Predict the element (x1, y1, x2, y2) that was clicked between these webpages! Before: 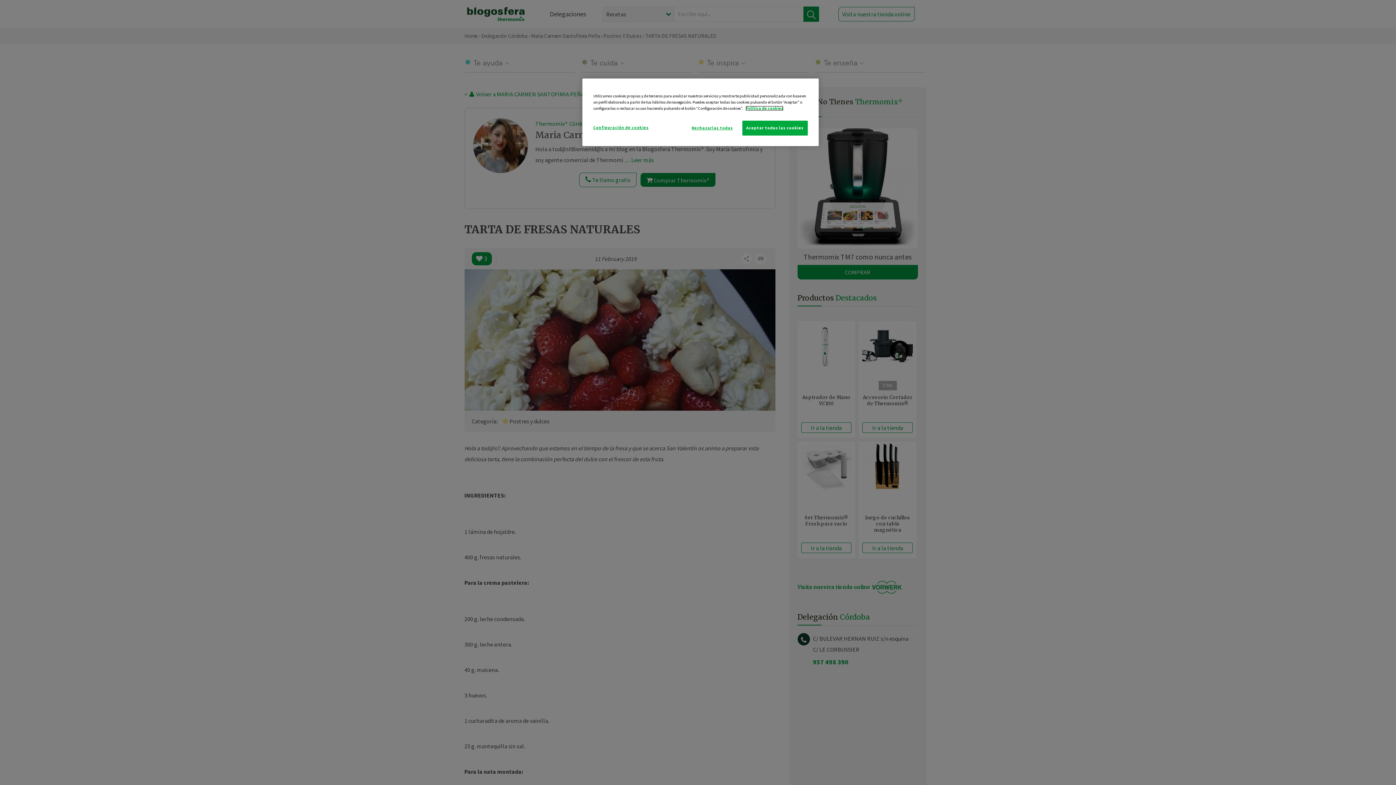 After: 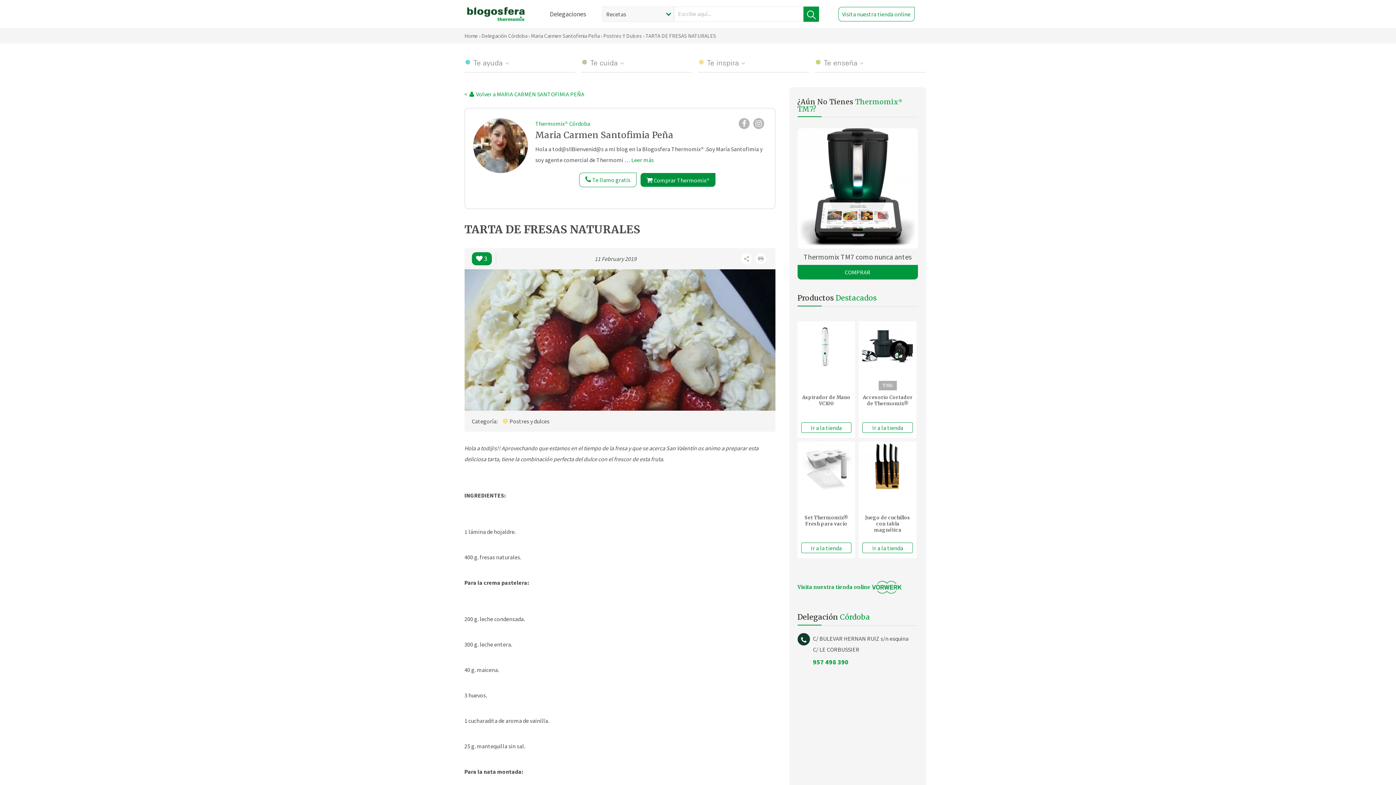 Action: bbox: (742, 120, 808, 135) label: Aceptar todas las cookies